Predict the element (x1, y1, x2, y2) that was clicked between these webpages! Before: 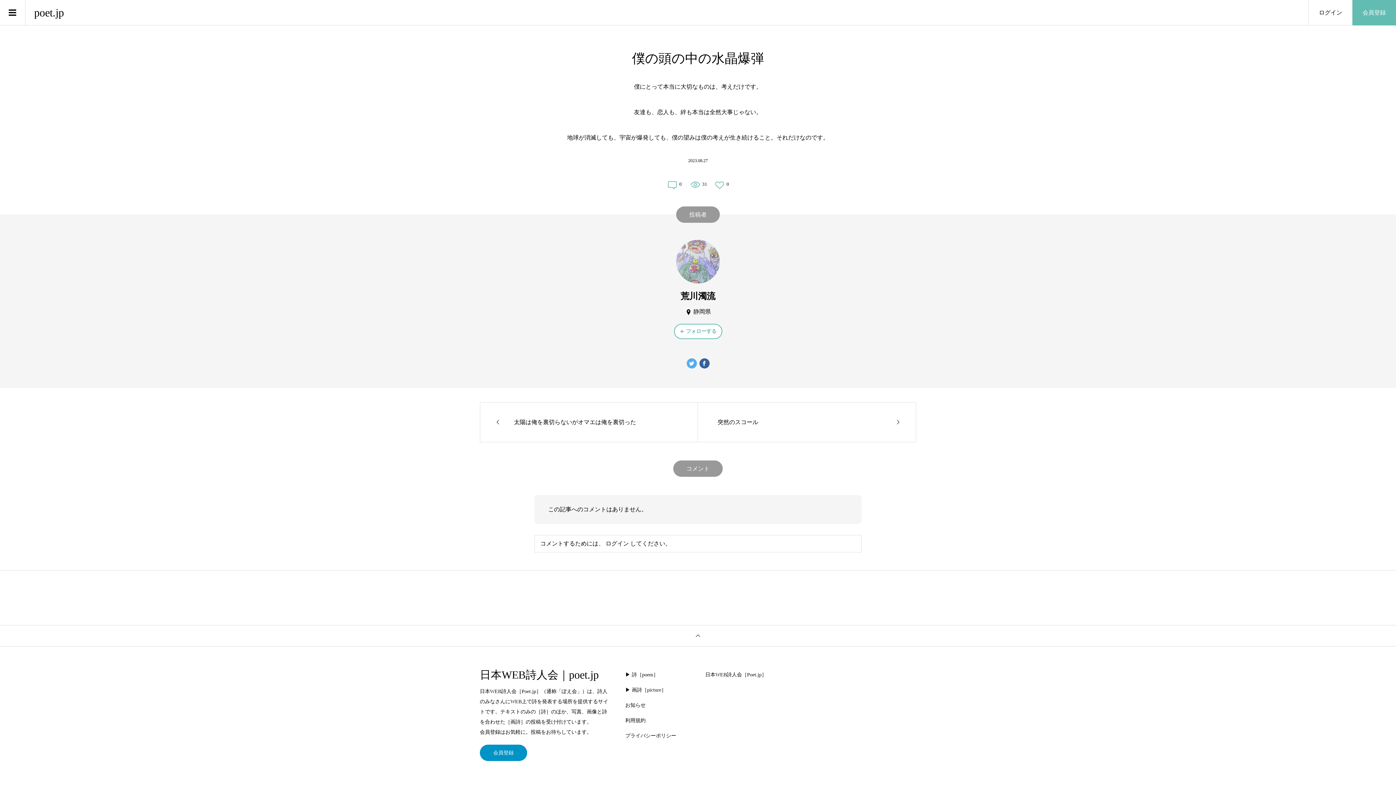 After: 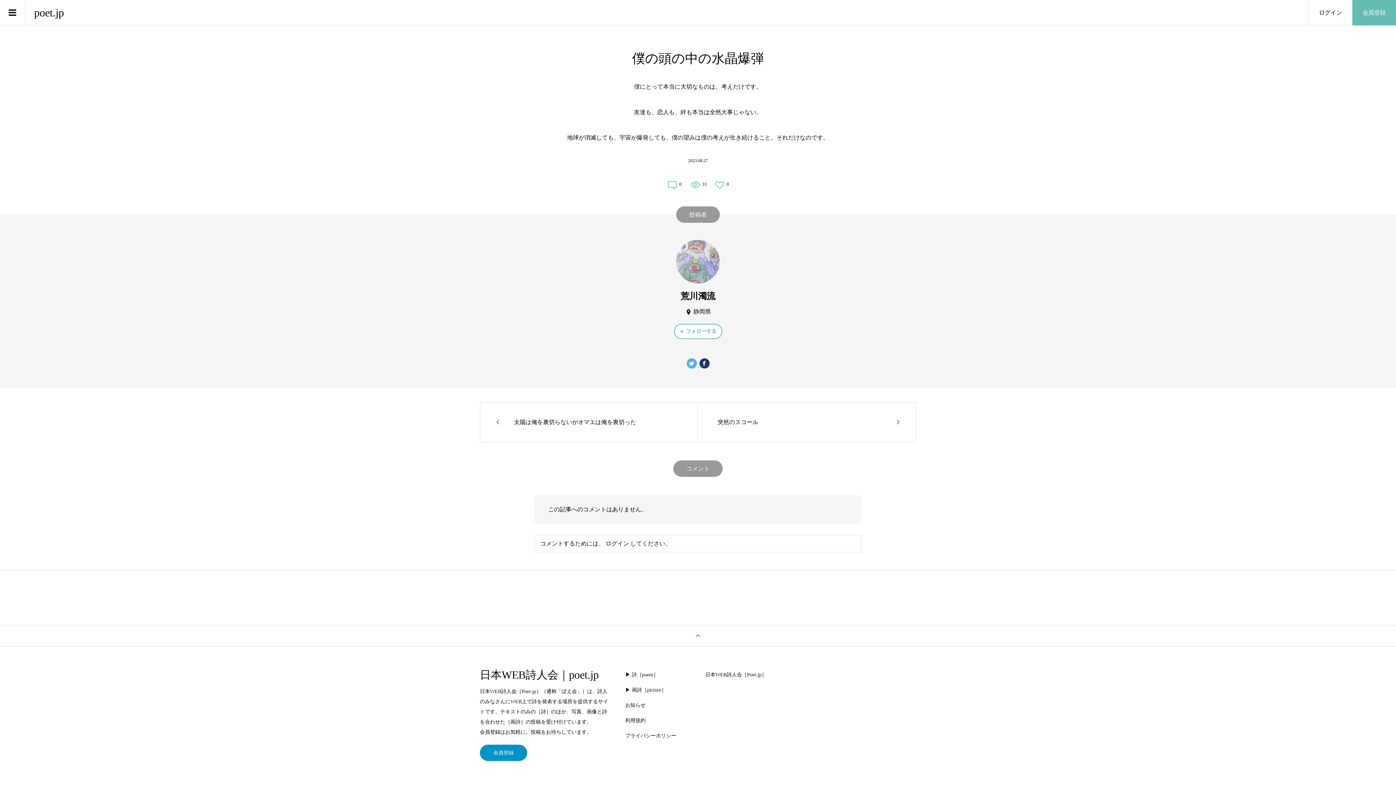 Action: bbox: (699, 358, 709, 368)